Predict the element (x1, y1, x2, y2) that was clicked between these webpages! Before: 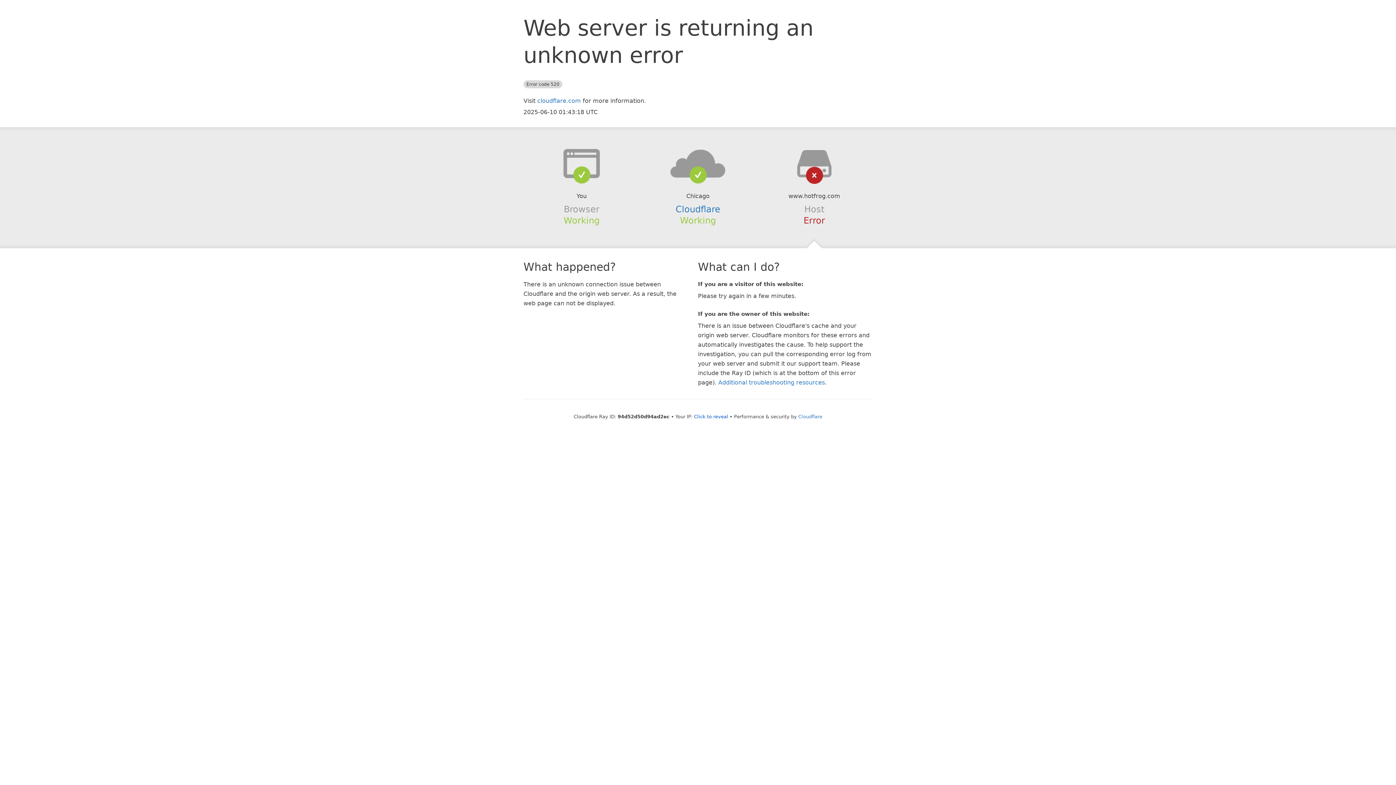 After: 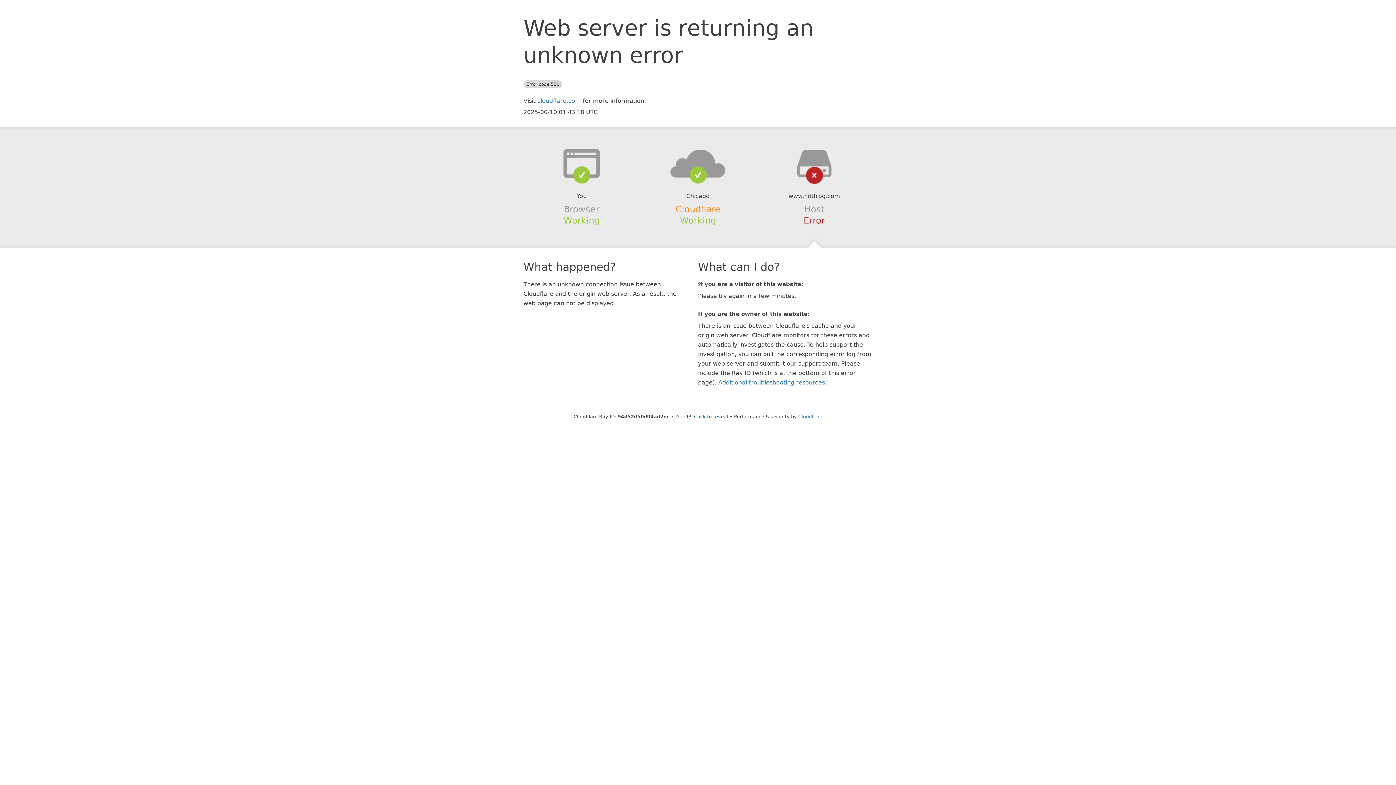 Action: bbox: (675, 204, 720, 214) label: Cloudflare